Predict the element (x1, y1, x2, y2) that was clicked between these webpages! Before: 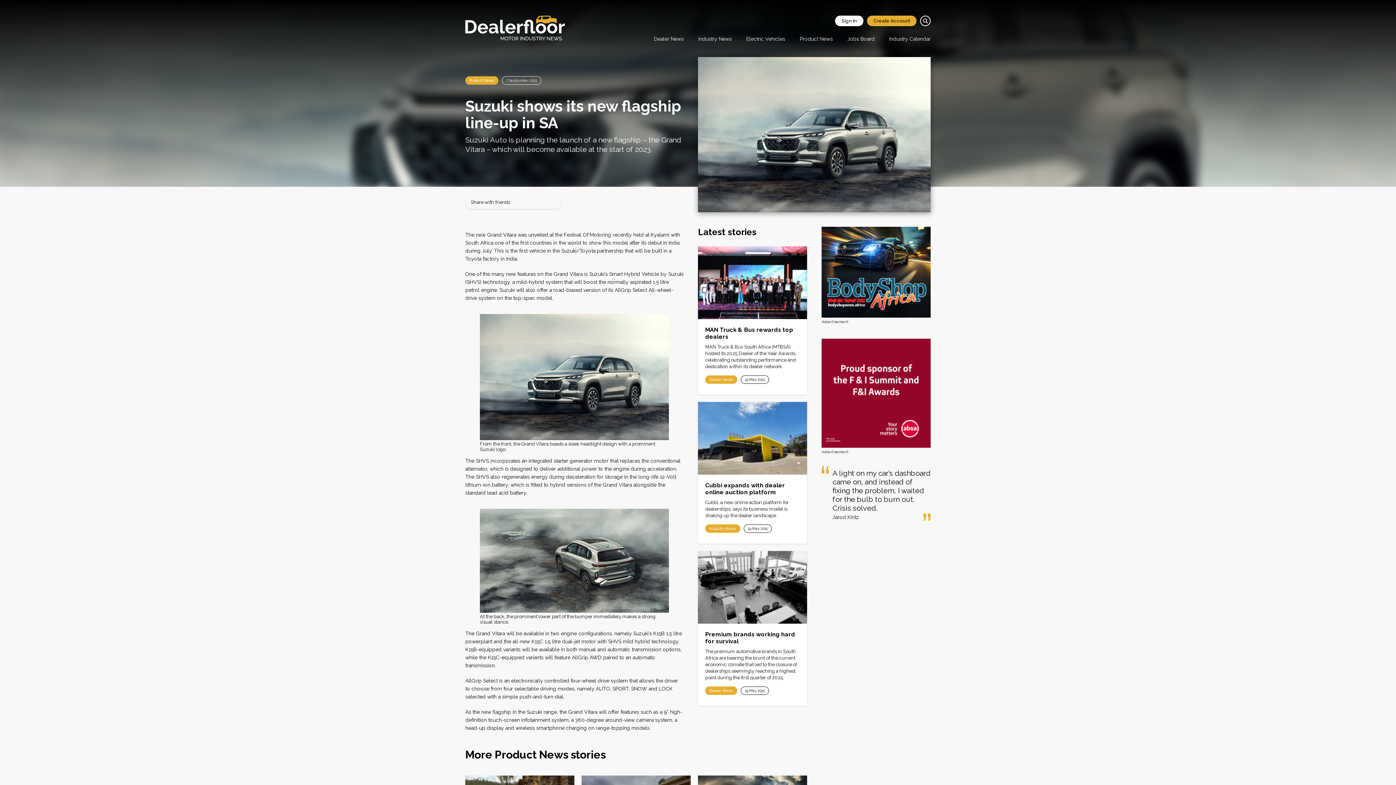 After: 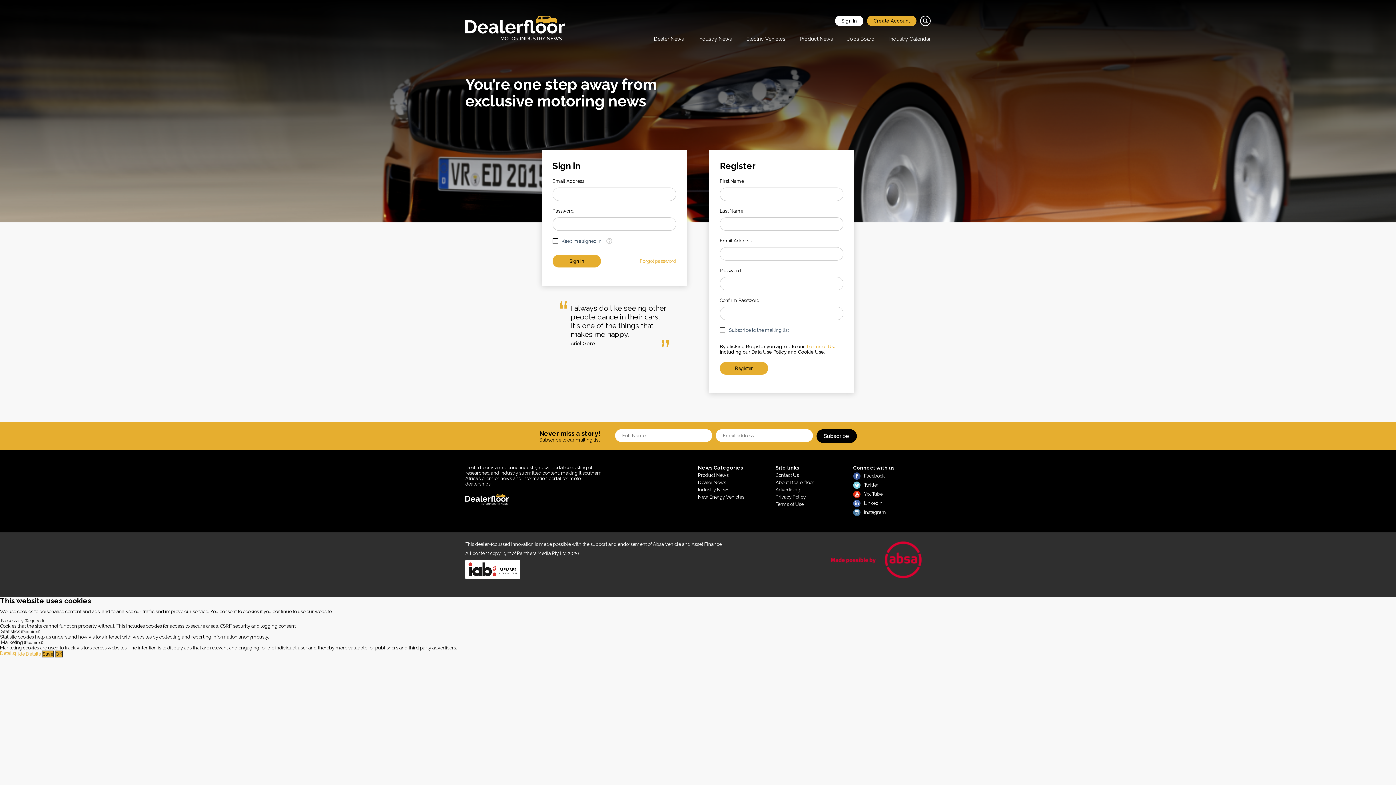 Action: label: Industry Calendar bbox: (889, 36, 930, 41)